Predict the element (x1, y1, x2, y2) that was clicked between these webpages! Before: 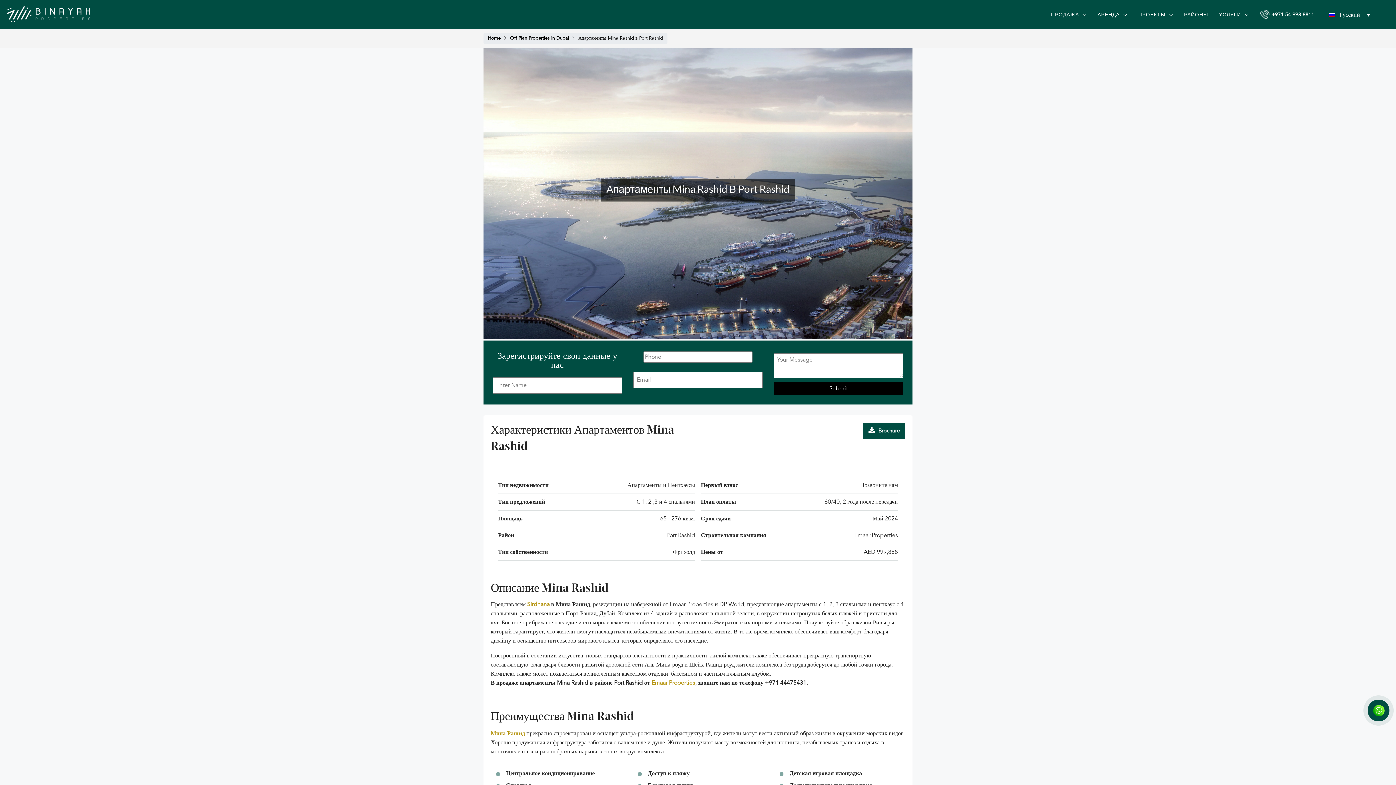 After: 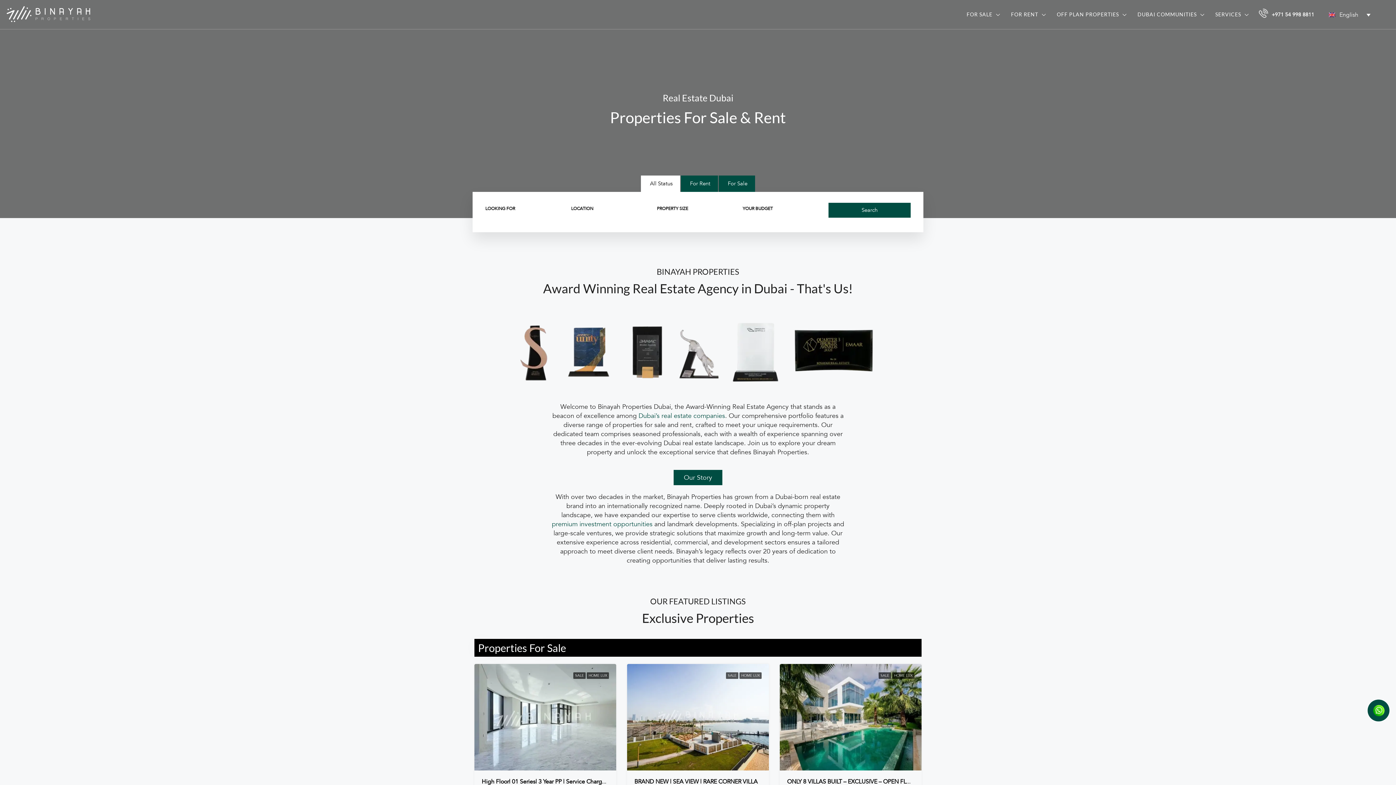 Action: bbox: (488, 33, 500, 42) label: Home